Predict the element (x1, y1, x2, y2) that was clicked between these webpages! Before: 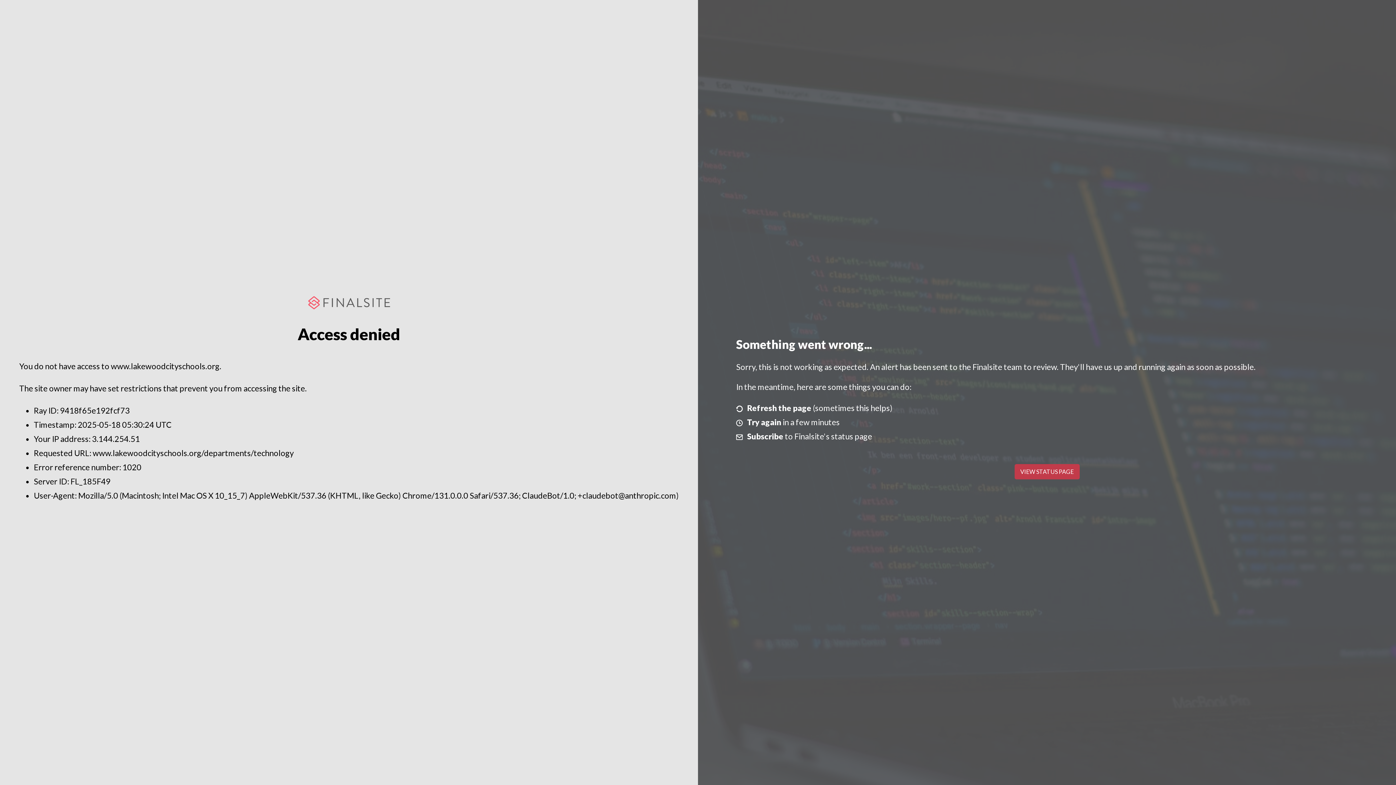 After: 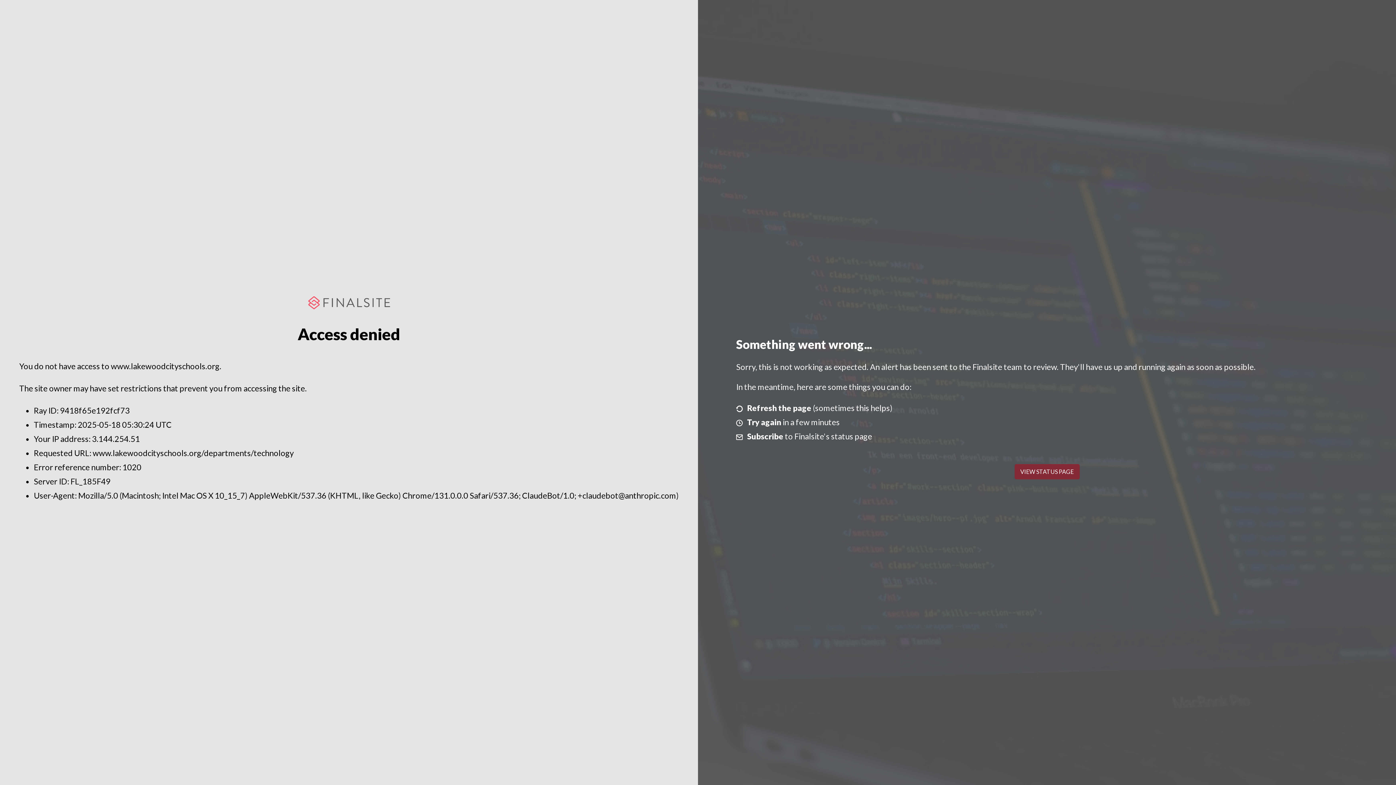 Action: bbox: (1014, 464, 1079, 479) label: VIEW STATUS PAGE